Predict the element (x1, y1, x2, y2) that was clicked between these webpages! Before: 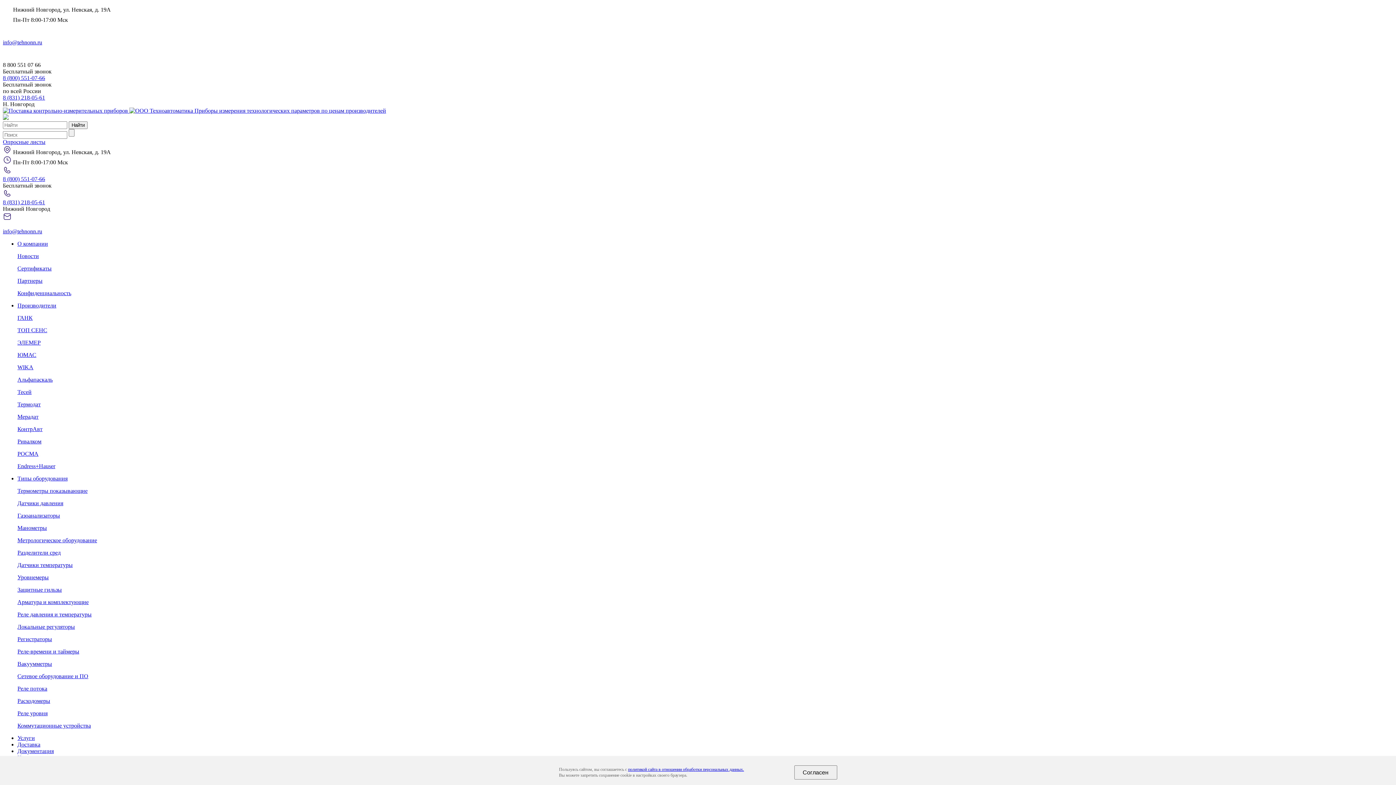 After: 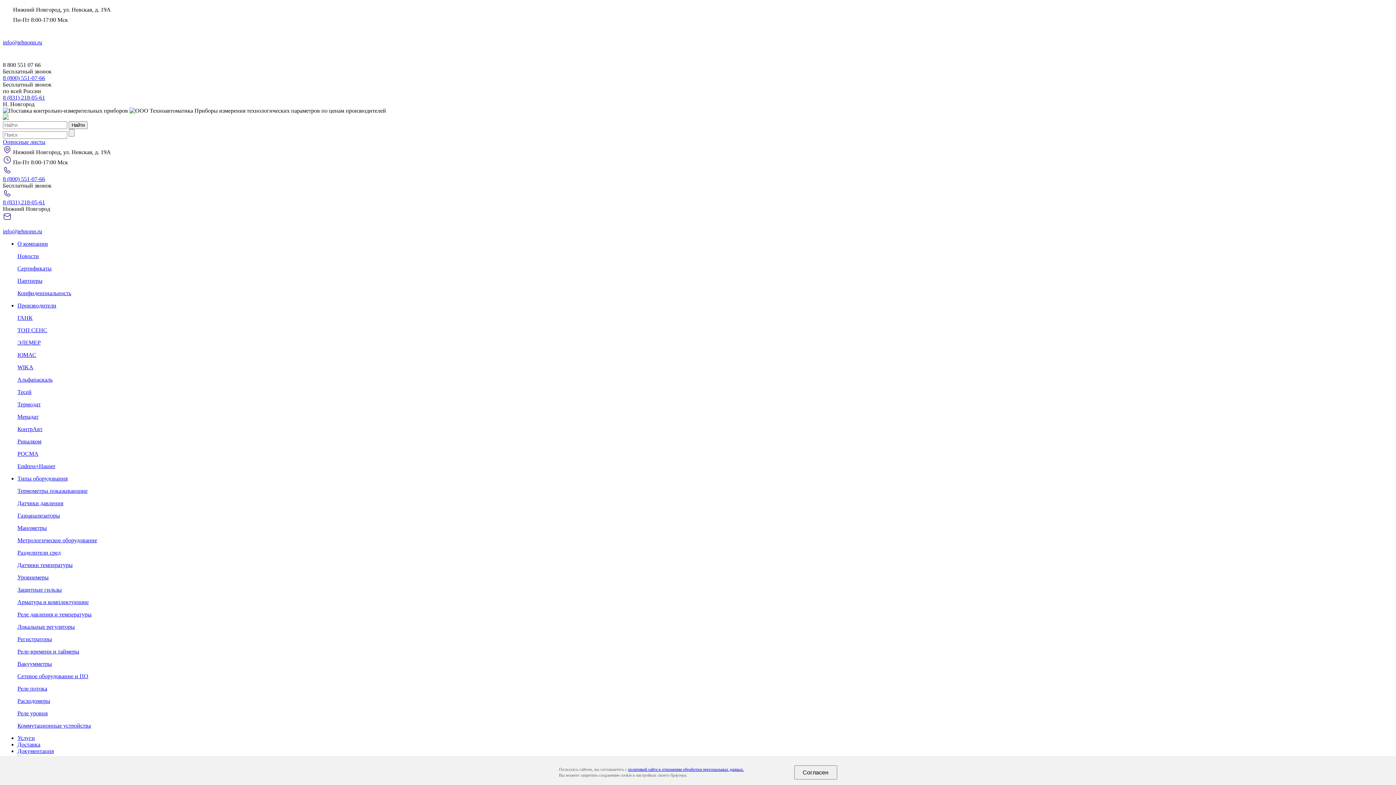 Action: label:   Приборы измерения технологических параметров по ценам производителей bbox: (2, 107, 386, 113)